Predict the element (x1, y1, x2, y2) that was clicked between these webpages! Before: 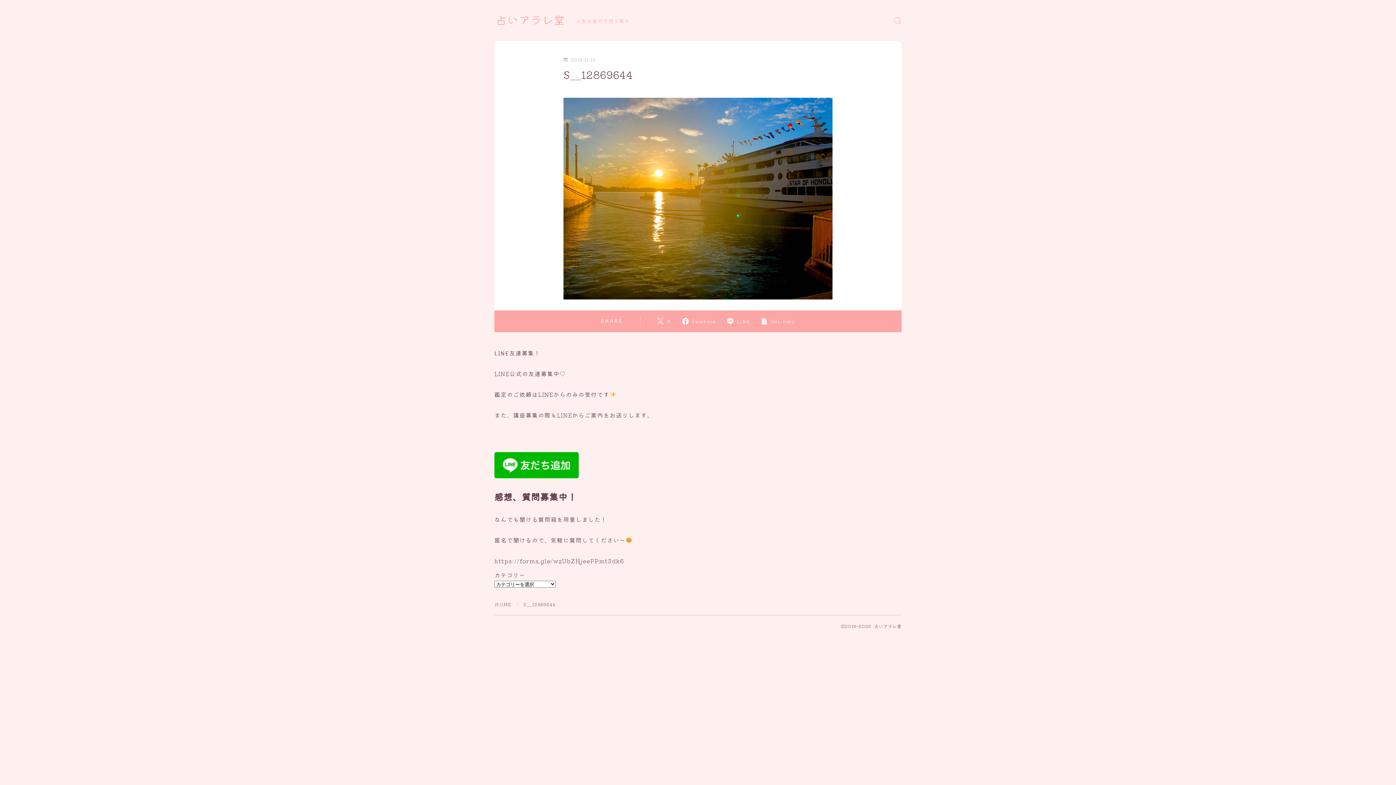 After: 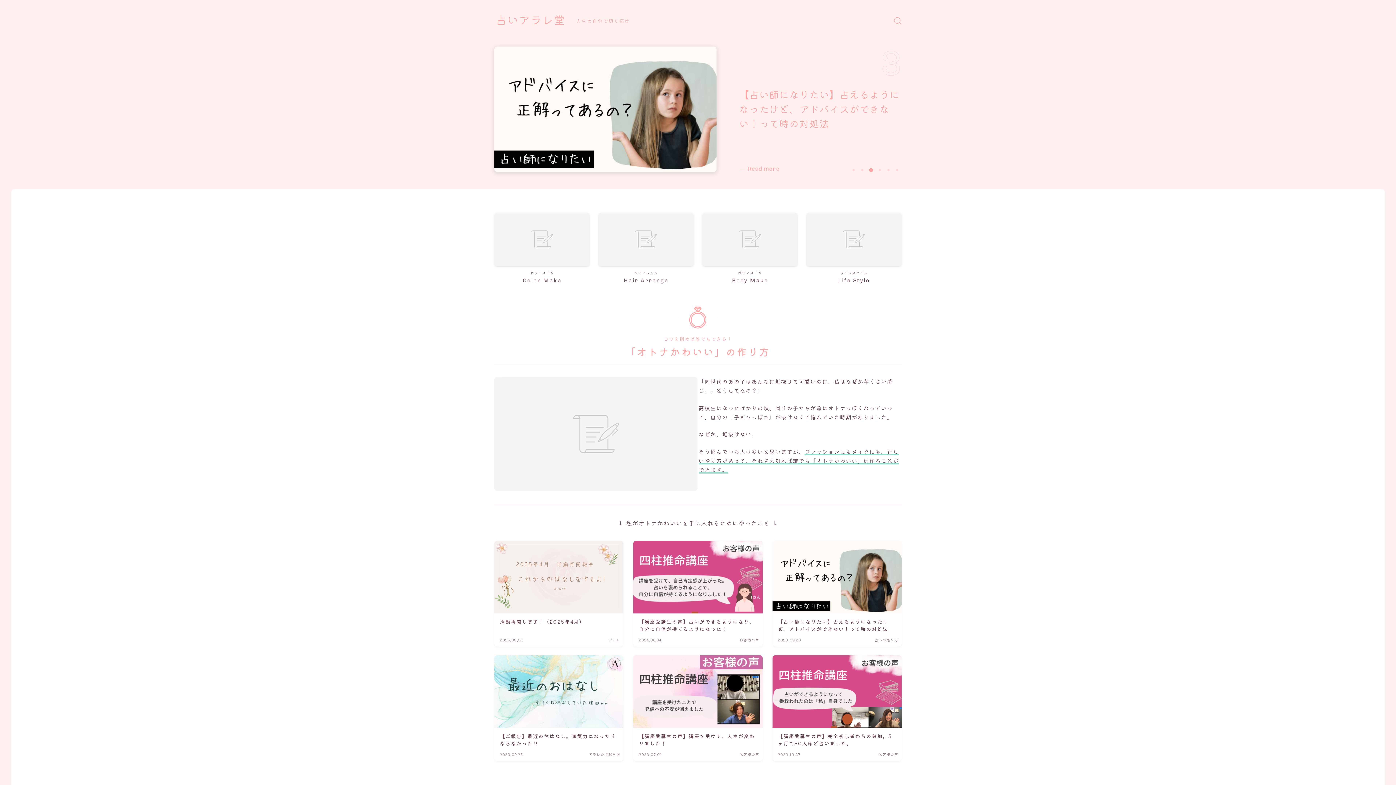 Action: label: HOME bbox: (495, 601, 511, 607)